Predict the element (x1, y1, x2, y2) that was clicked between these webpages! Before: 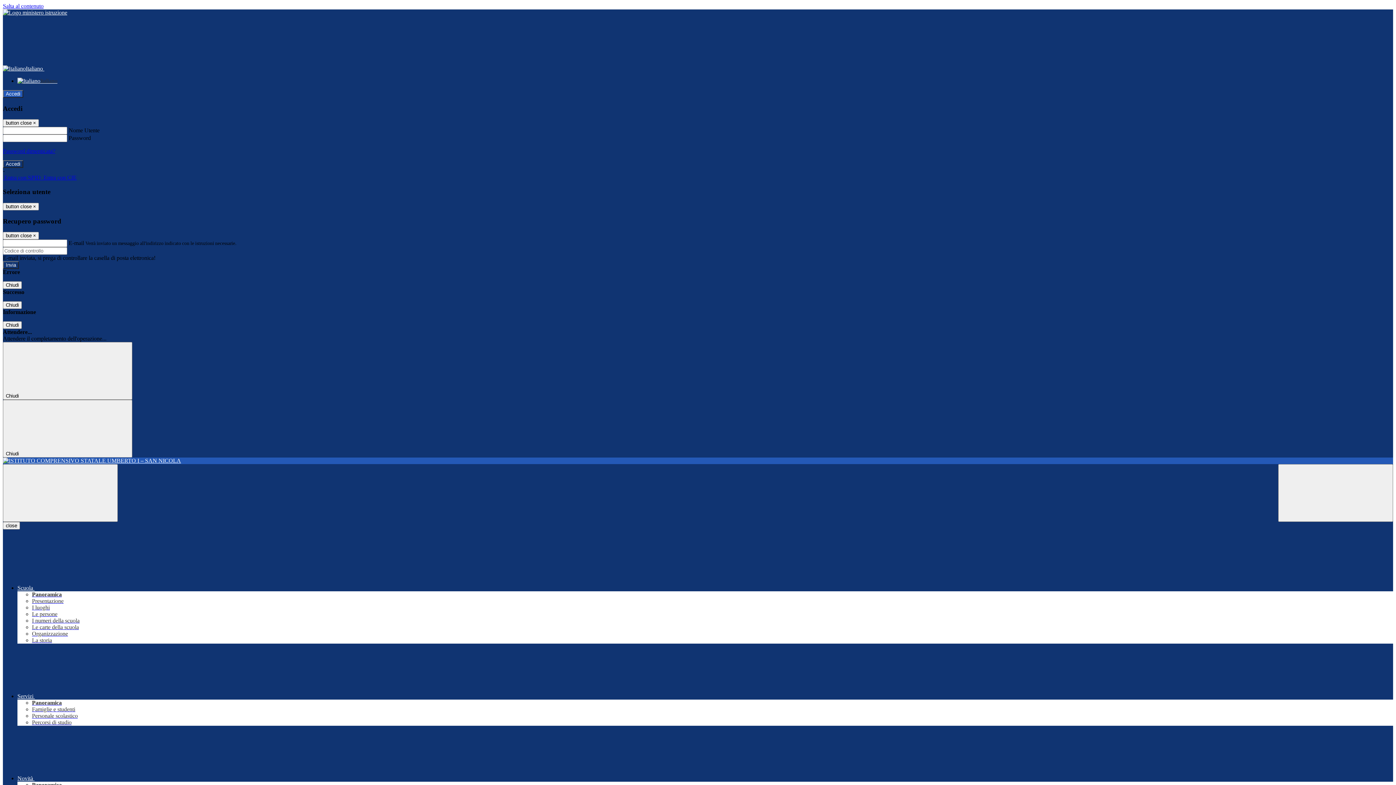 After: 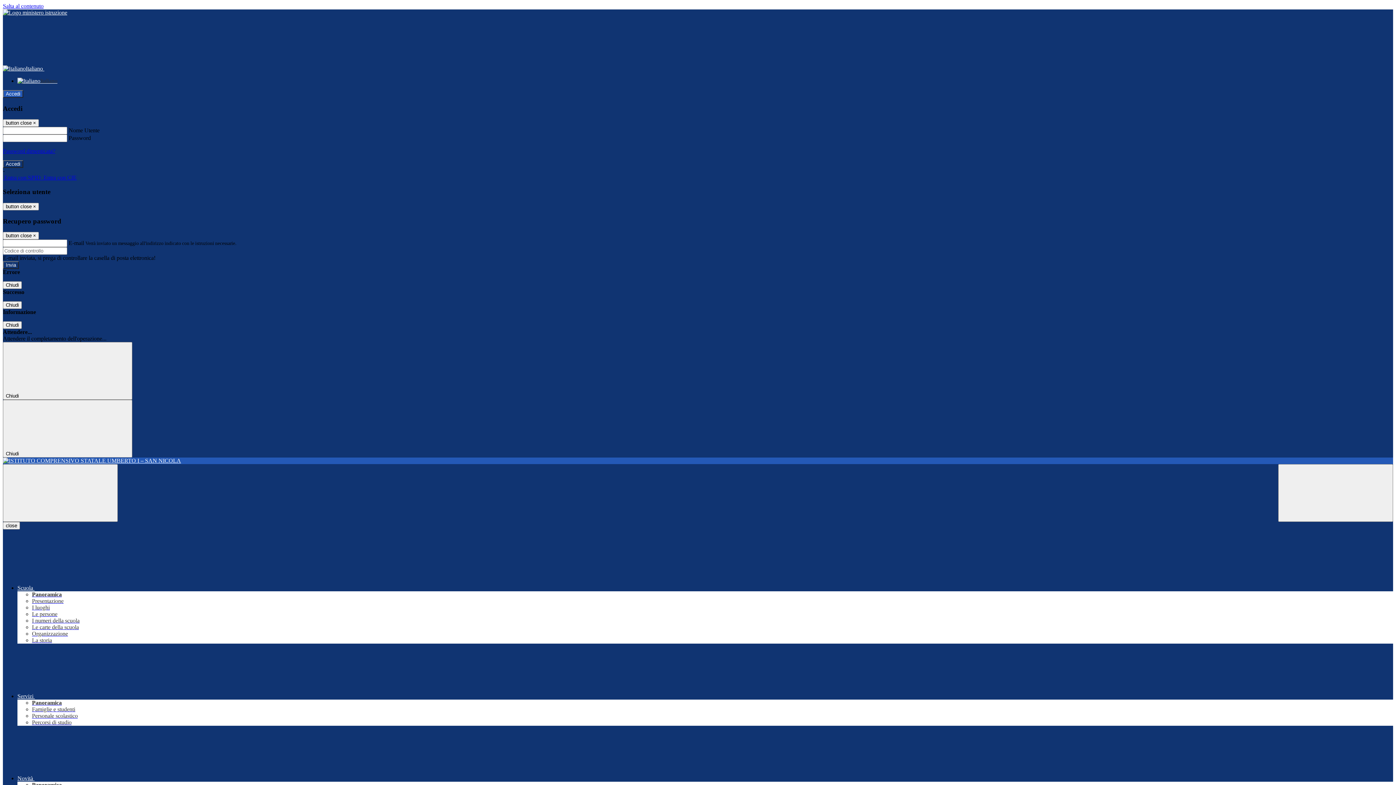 Action: label: La storia bbox: (32, 637, 52, 643)